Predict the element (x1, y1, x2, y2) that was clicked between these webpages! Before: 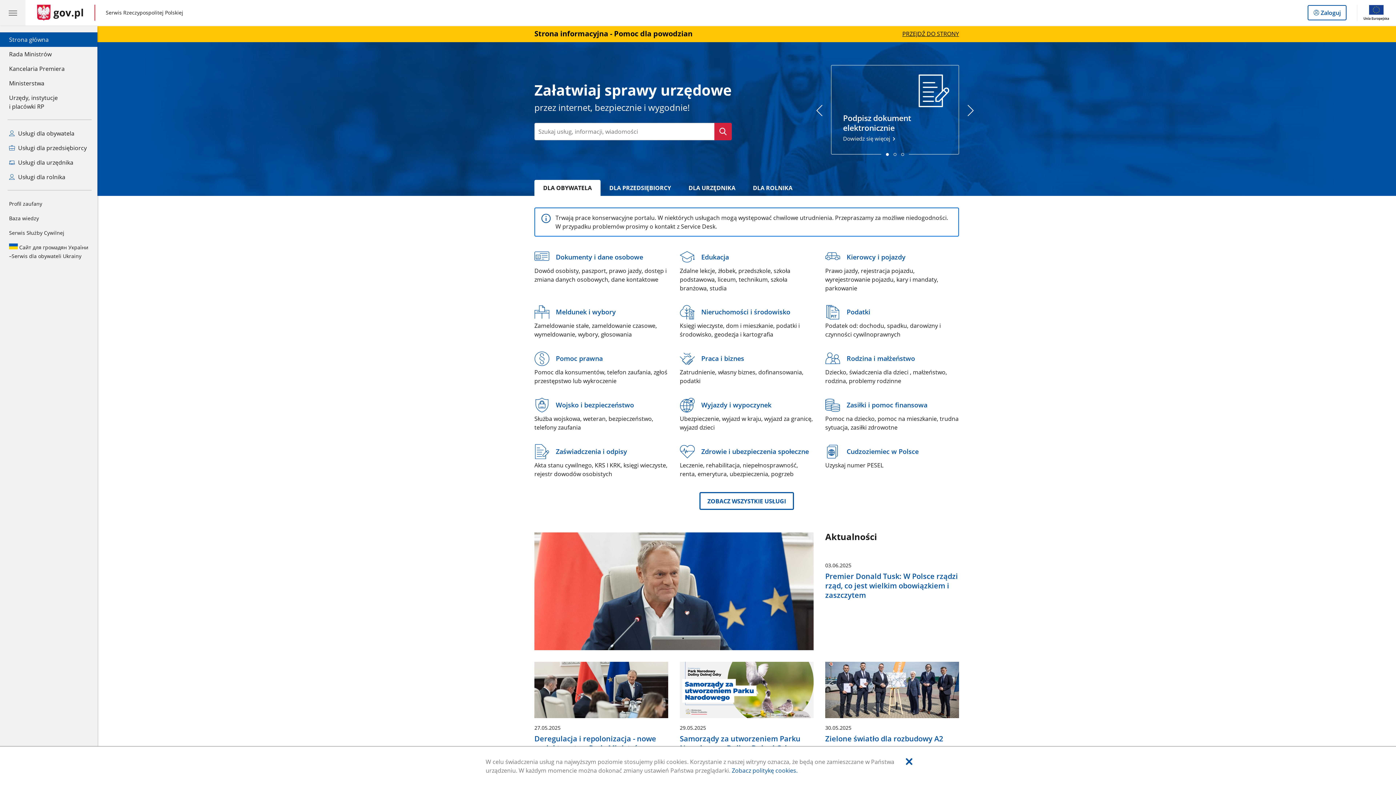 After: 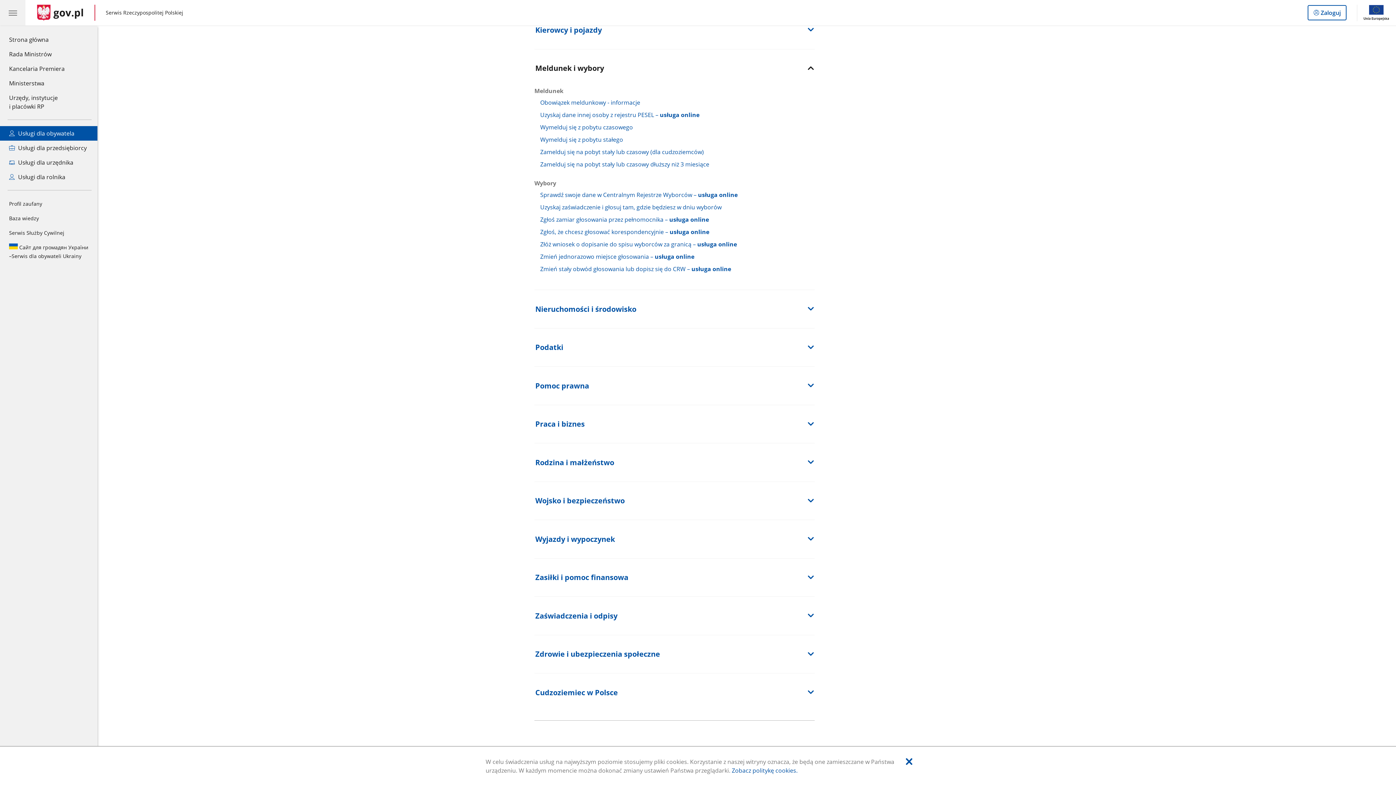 Action: label: Meldunek i wybory bbox: (534, 303, 616, 321)